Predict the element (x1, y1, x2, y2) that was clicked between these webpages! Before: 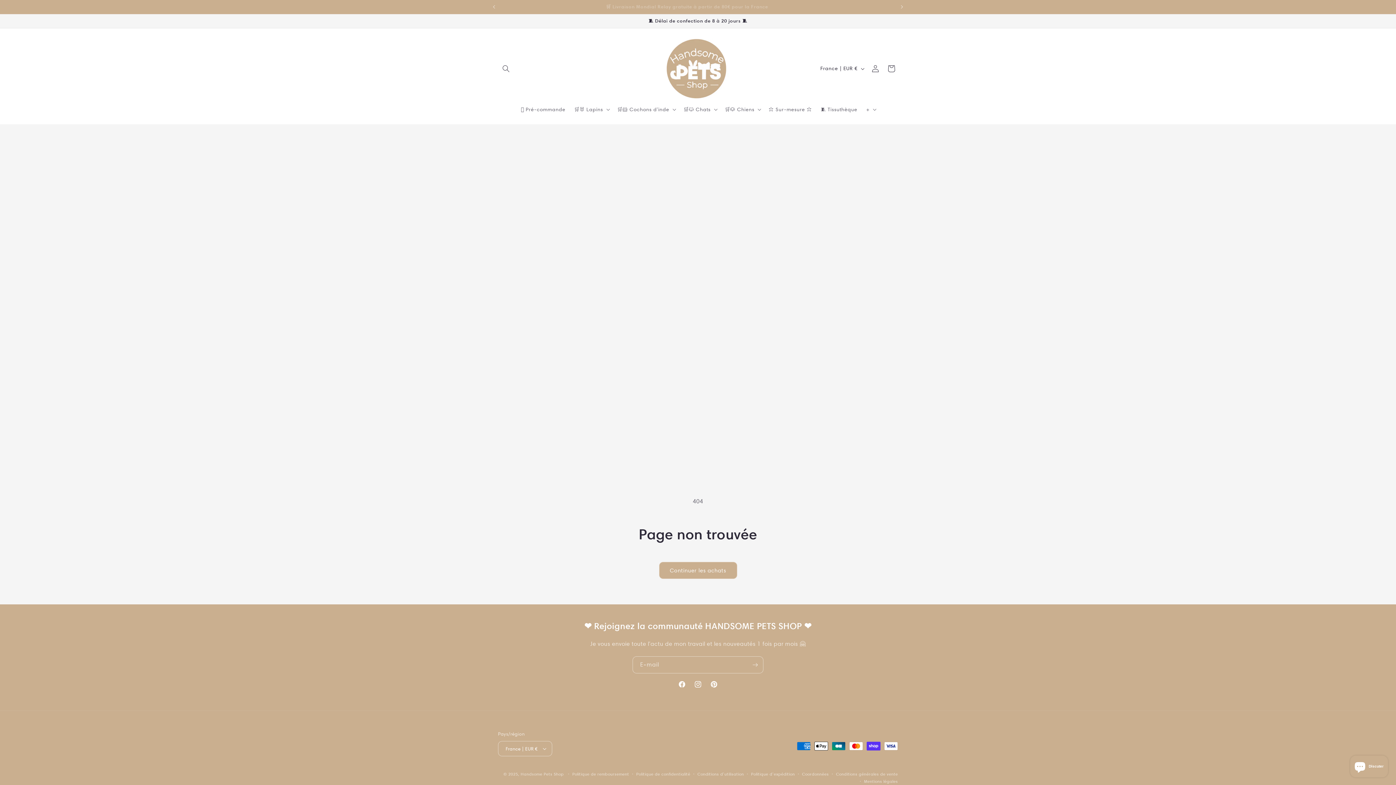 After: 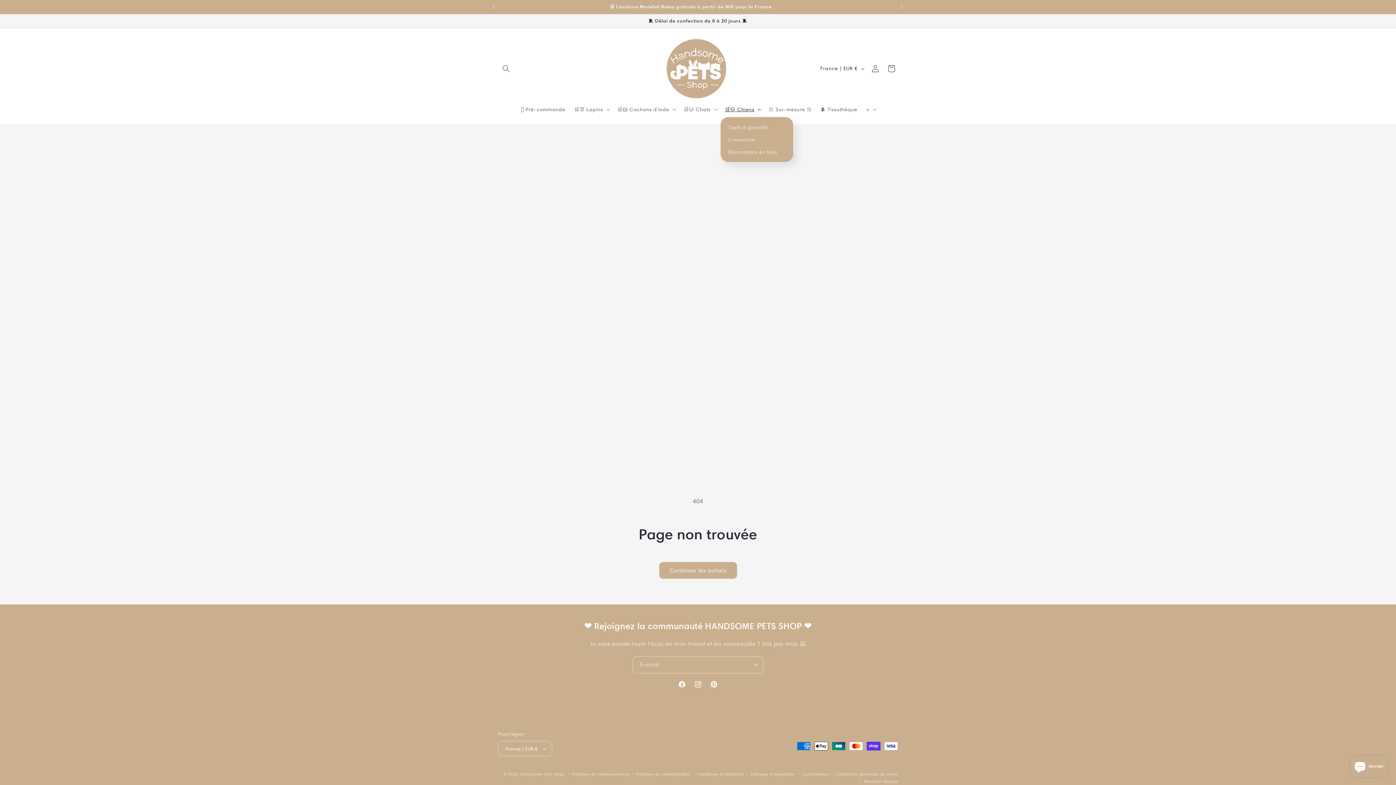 Action: bbox: (720, 101, 764, 116) label: 🛒🐶 Chiens